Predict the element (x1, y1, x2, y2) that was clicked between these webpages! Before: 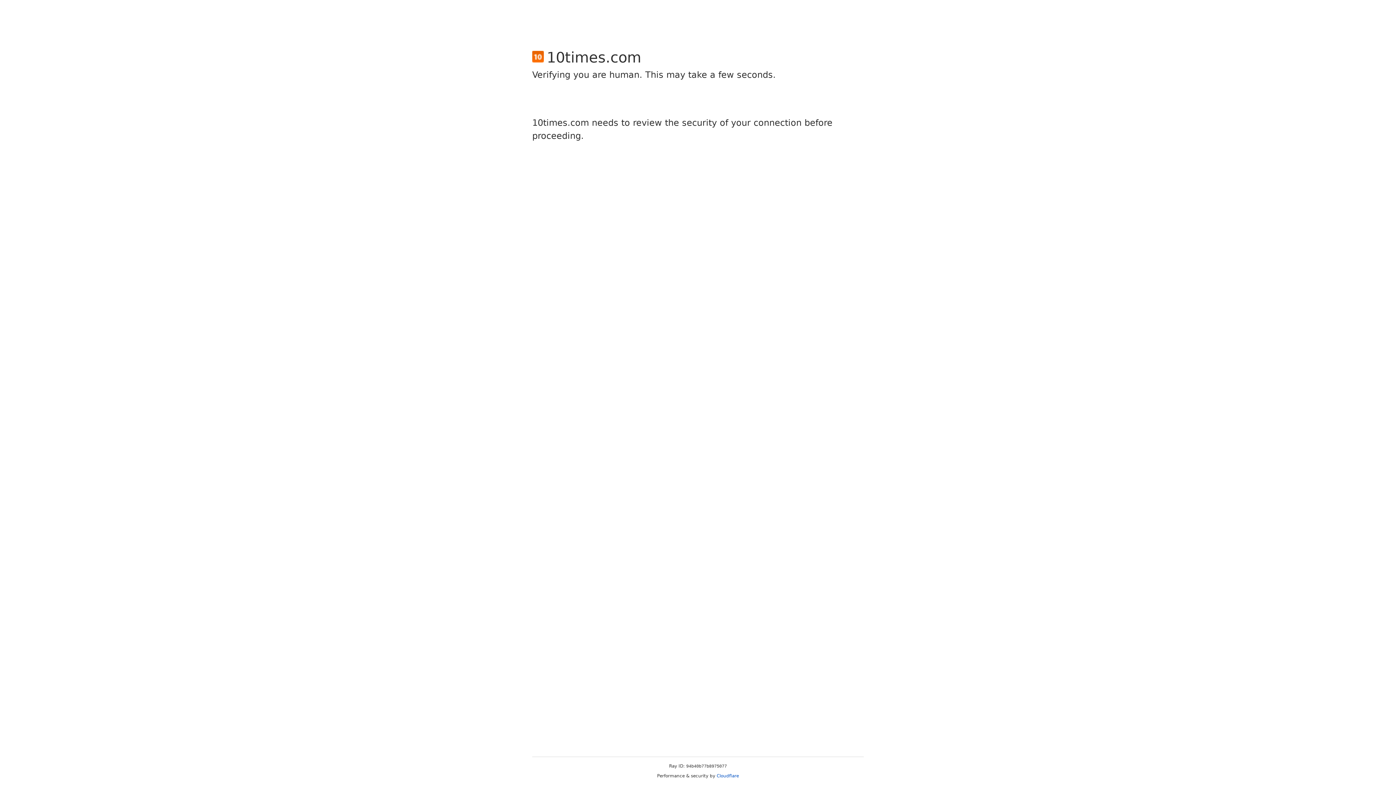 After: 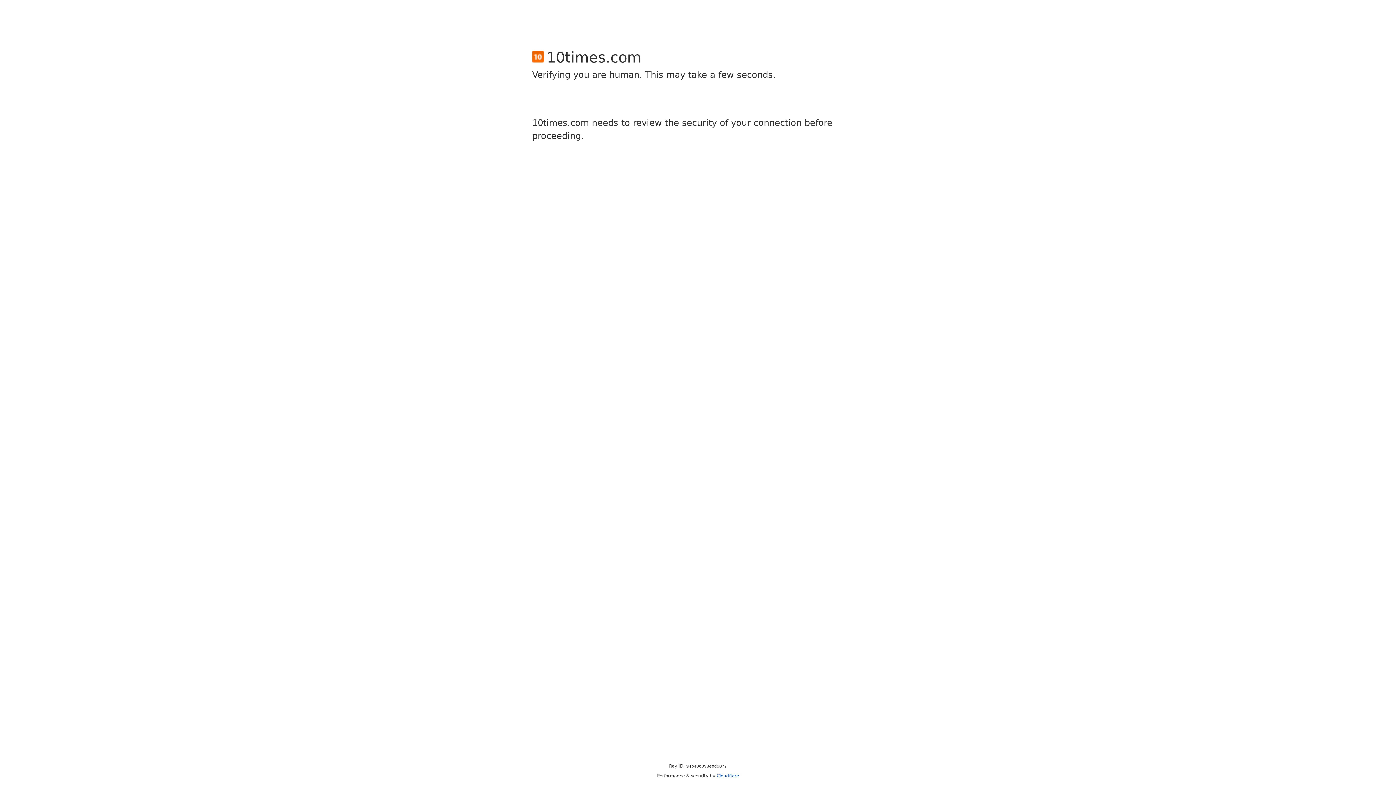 Action: label: Cloudflare bbox: (716, 773, 739, 778)